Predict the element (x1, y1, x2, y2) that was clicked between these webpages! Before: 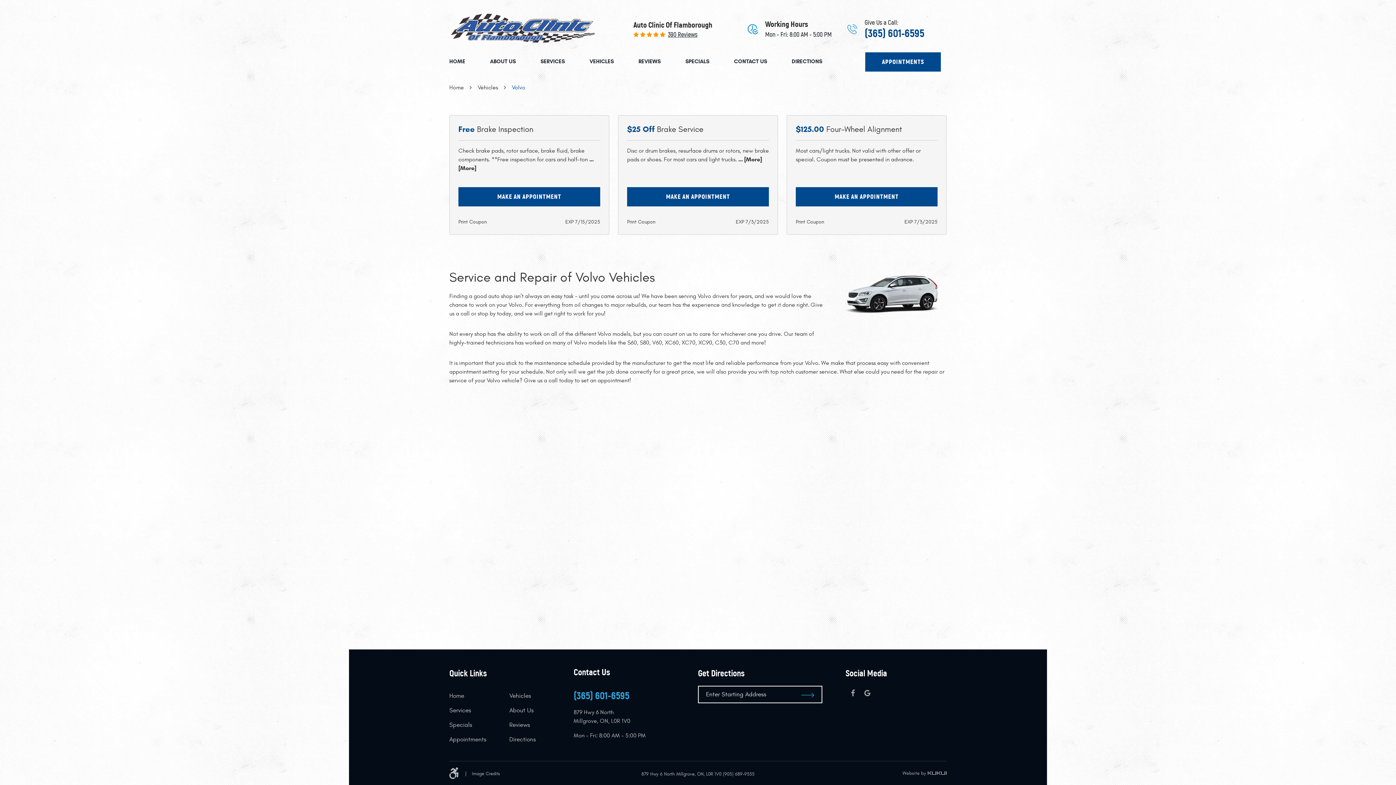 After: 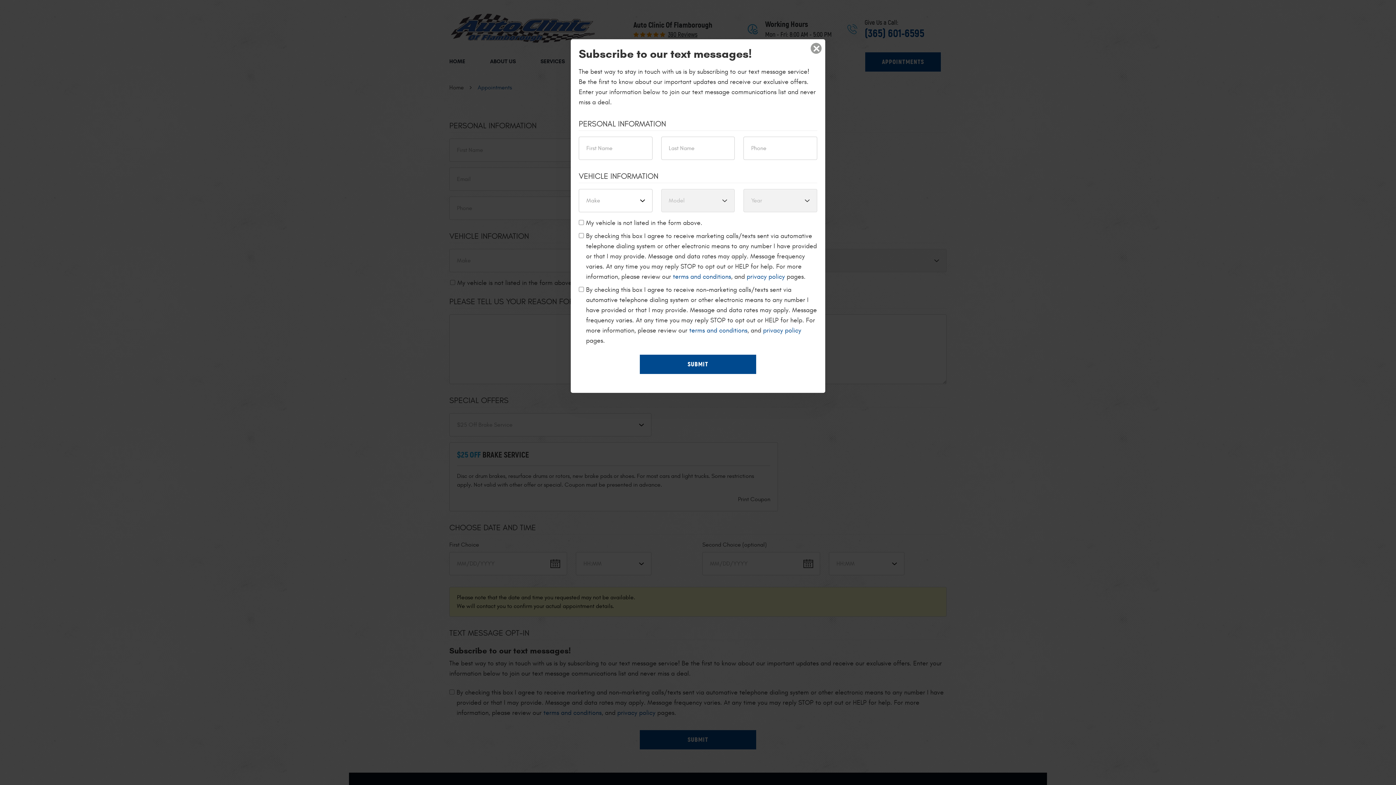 Action: bbox: (627, 187, 769, 206) label: MAKE AN APPOINTMENT